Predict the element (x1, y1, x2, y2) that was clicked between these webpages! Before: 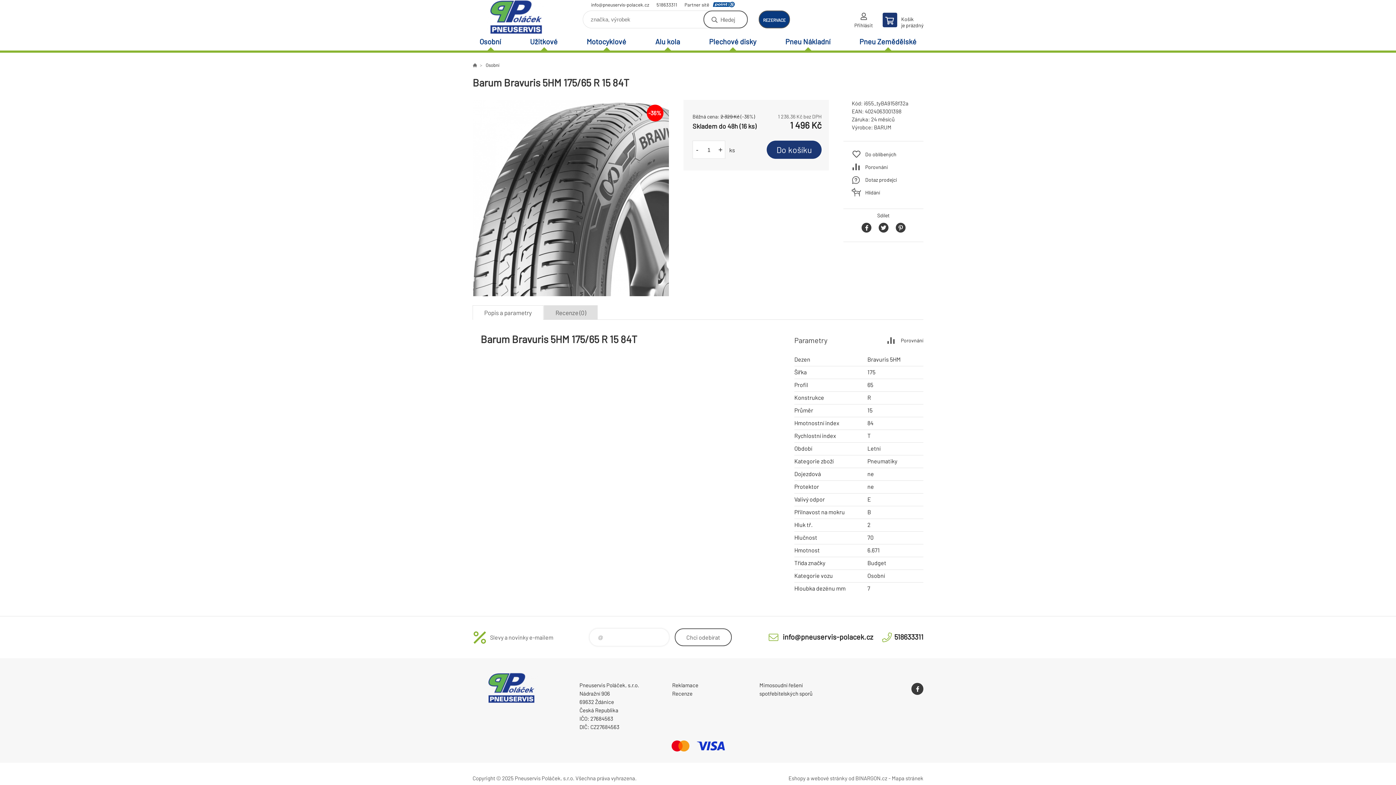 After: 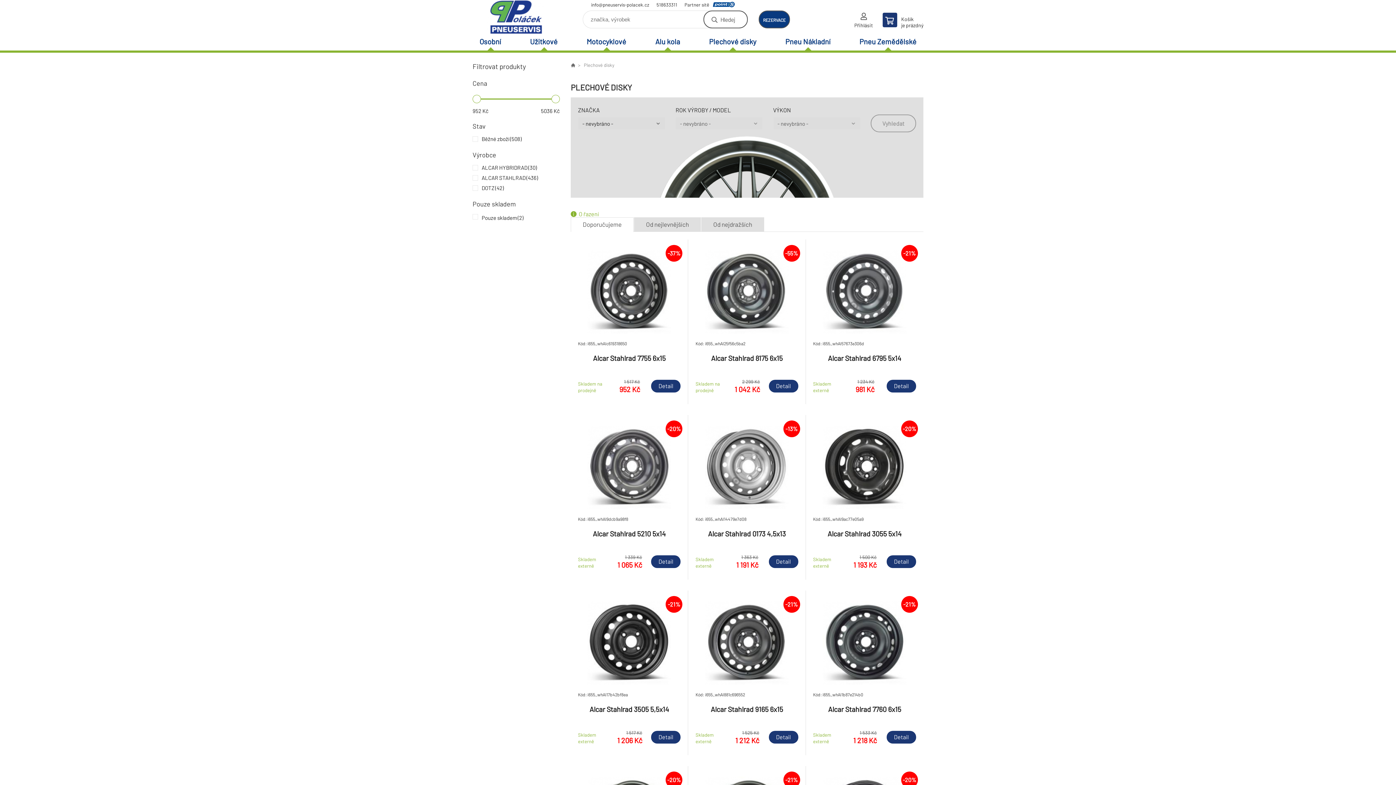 Action: label: Plechové disky bbox: (702, 33, 763, 50)